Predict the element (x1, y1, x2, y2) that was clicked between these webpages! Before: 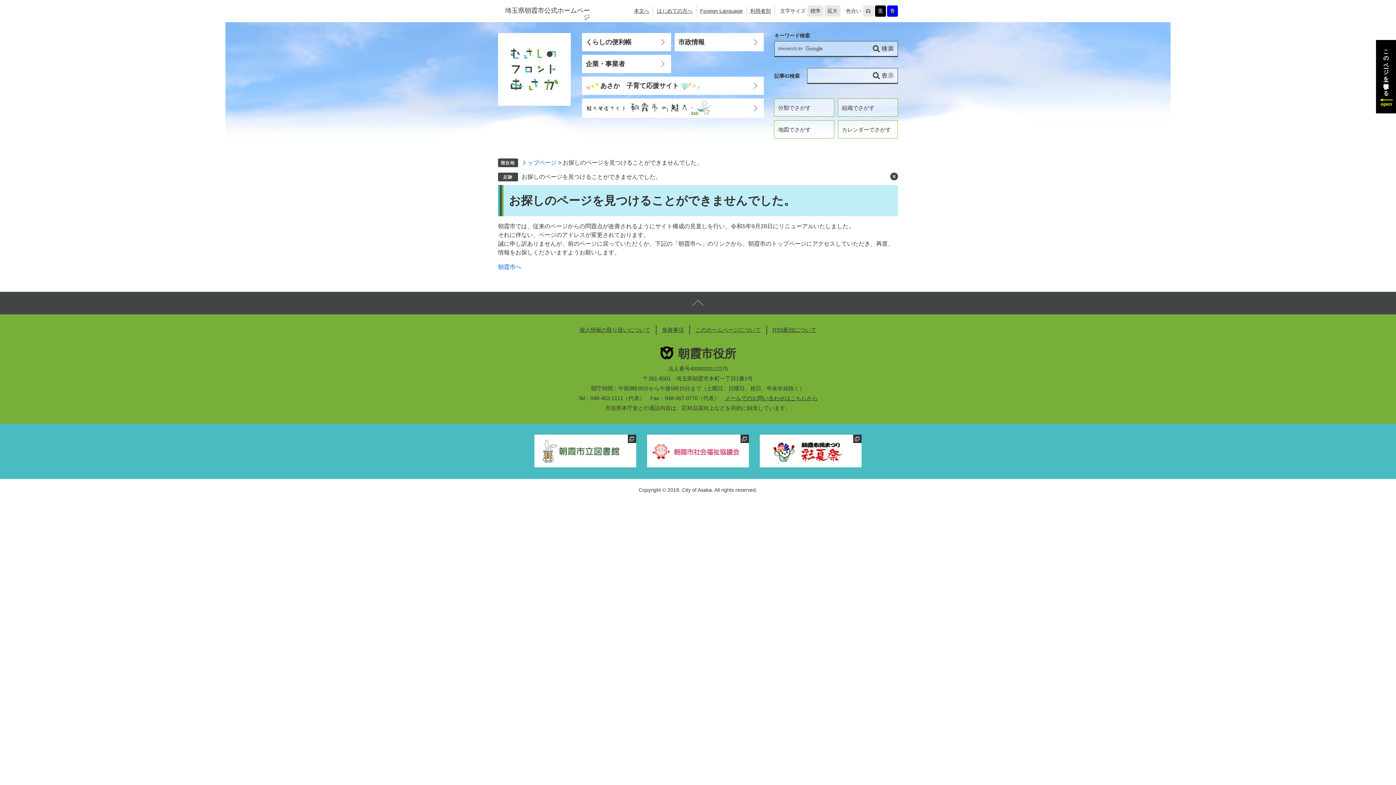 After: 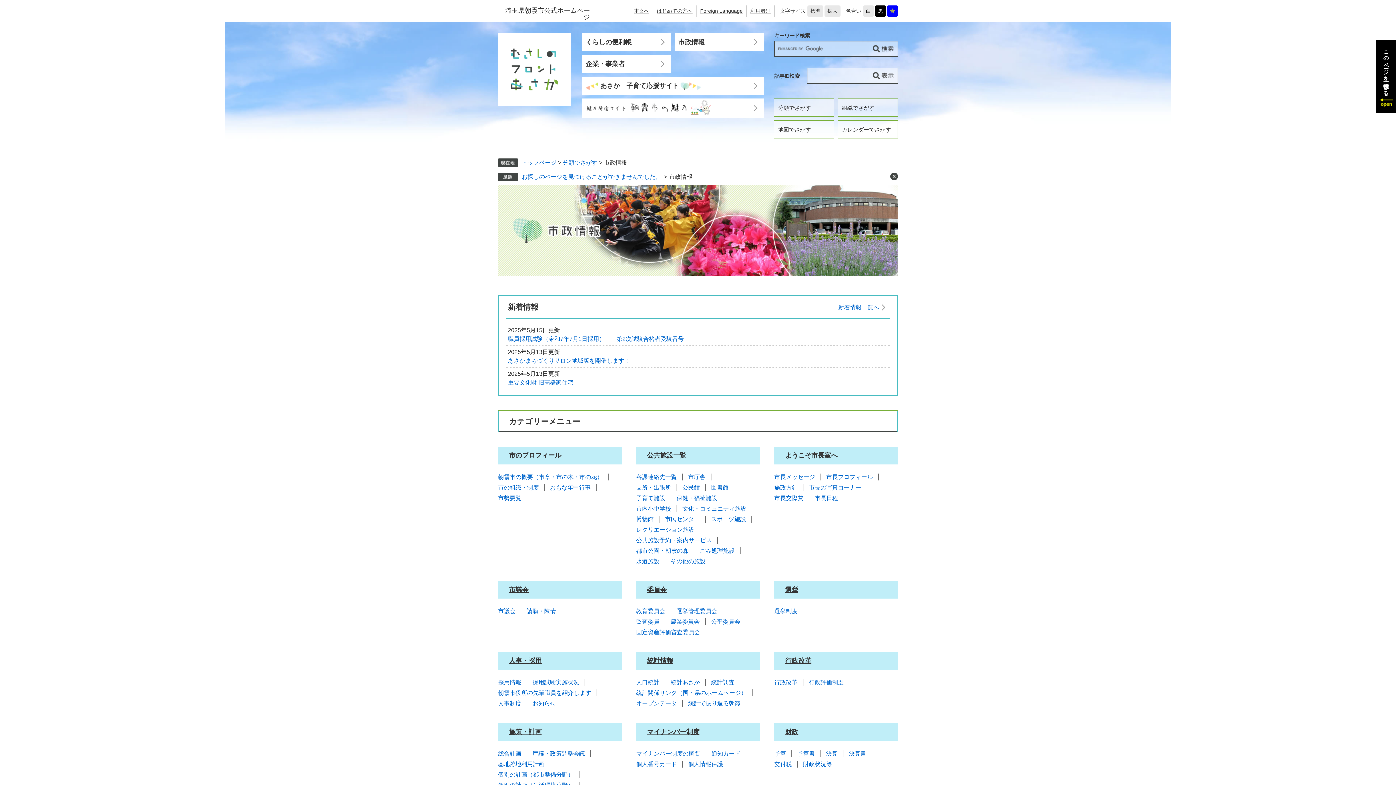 Action: label: 市政情報 bbox: (674, 33, 763, 51)